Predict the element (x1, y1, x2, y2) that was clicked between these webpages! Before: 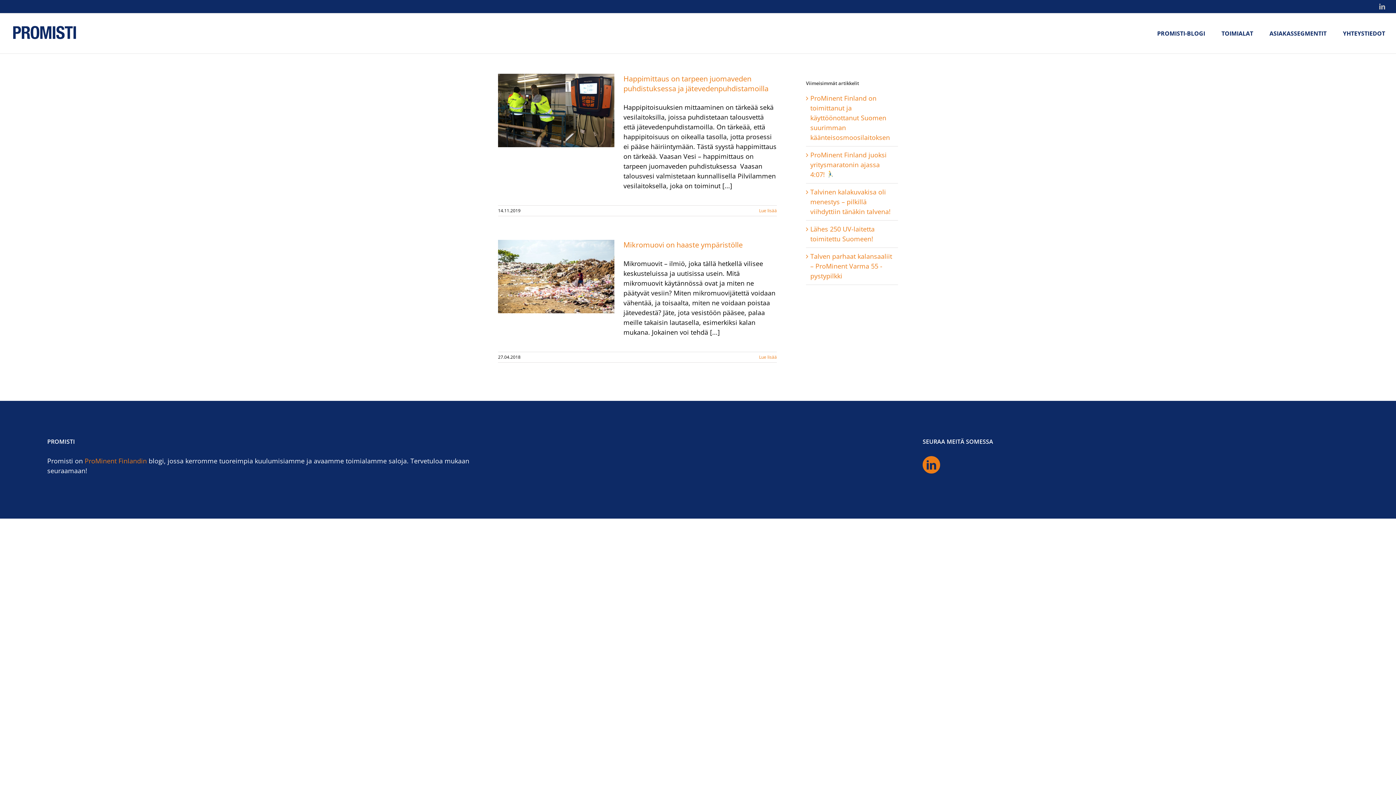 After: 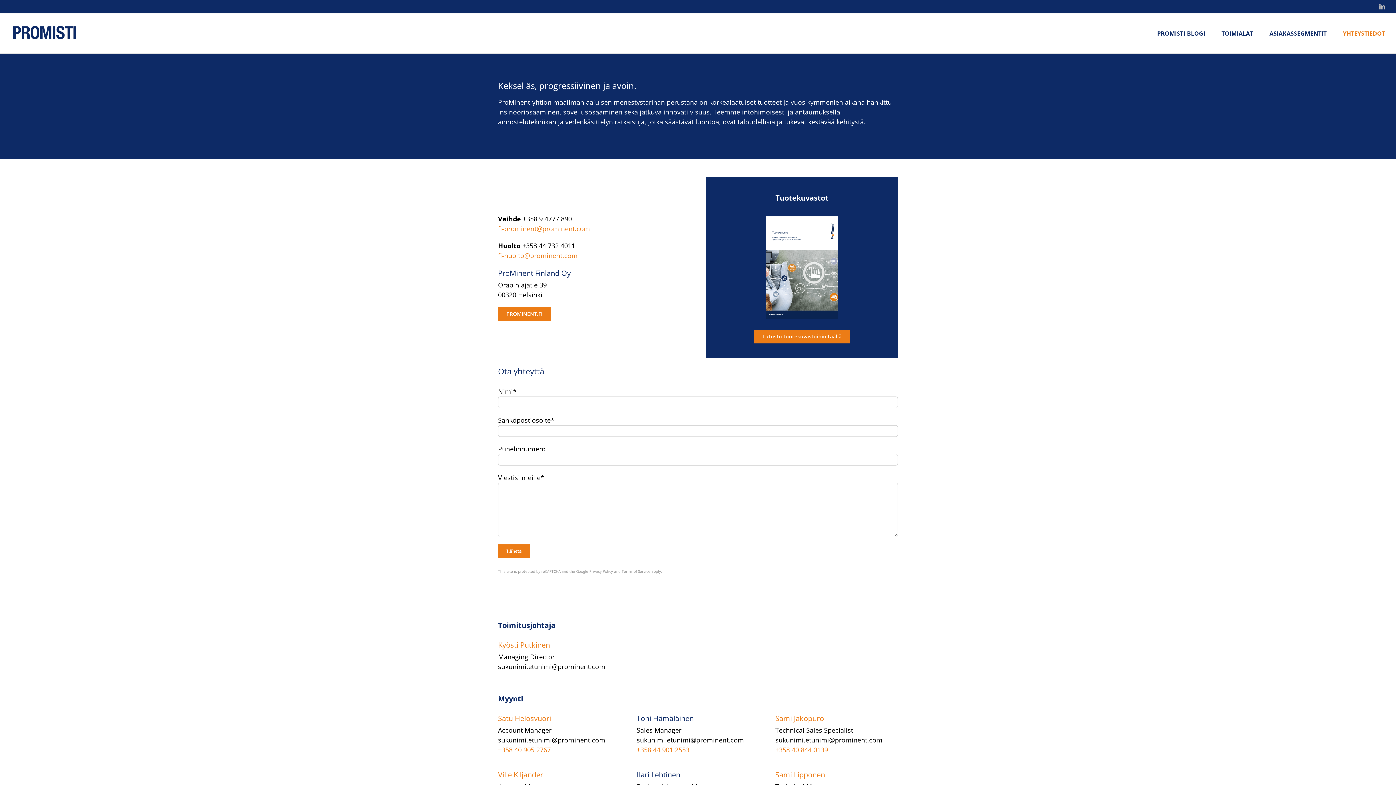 Action: bbox: (1343, 13, 1385, 53) label: YHTEYSTIEDOT